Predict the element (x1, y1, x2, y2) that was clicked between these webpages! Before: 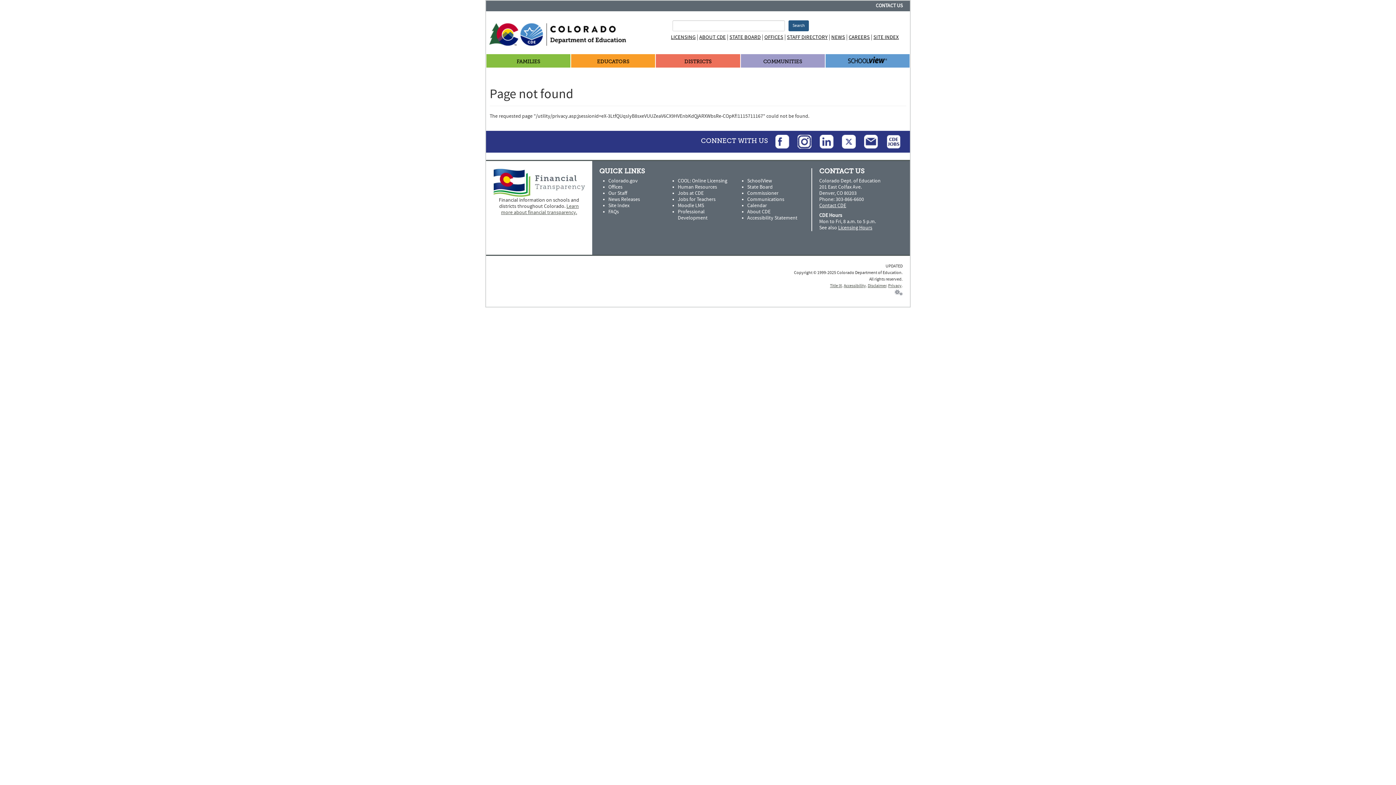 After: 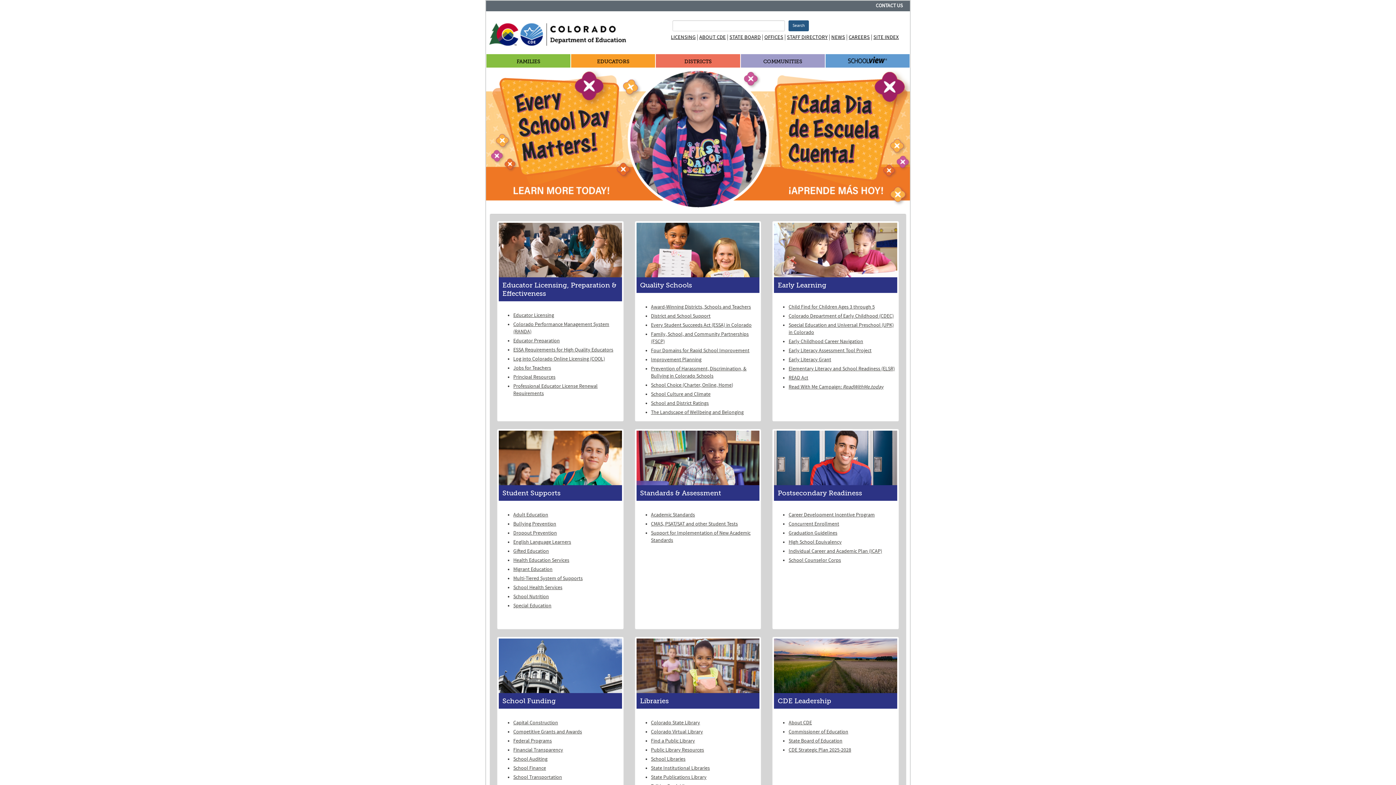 Action: bbox: (480, 29, 626, 35)